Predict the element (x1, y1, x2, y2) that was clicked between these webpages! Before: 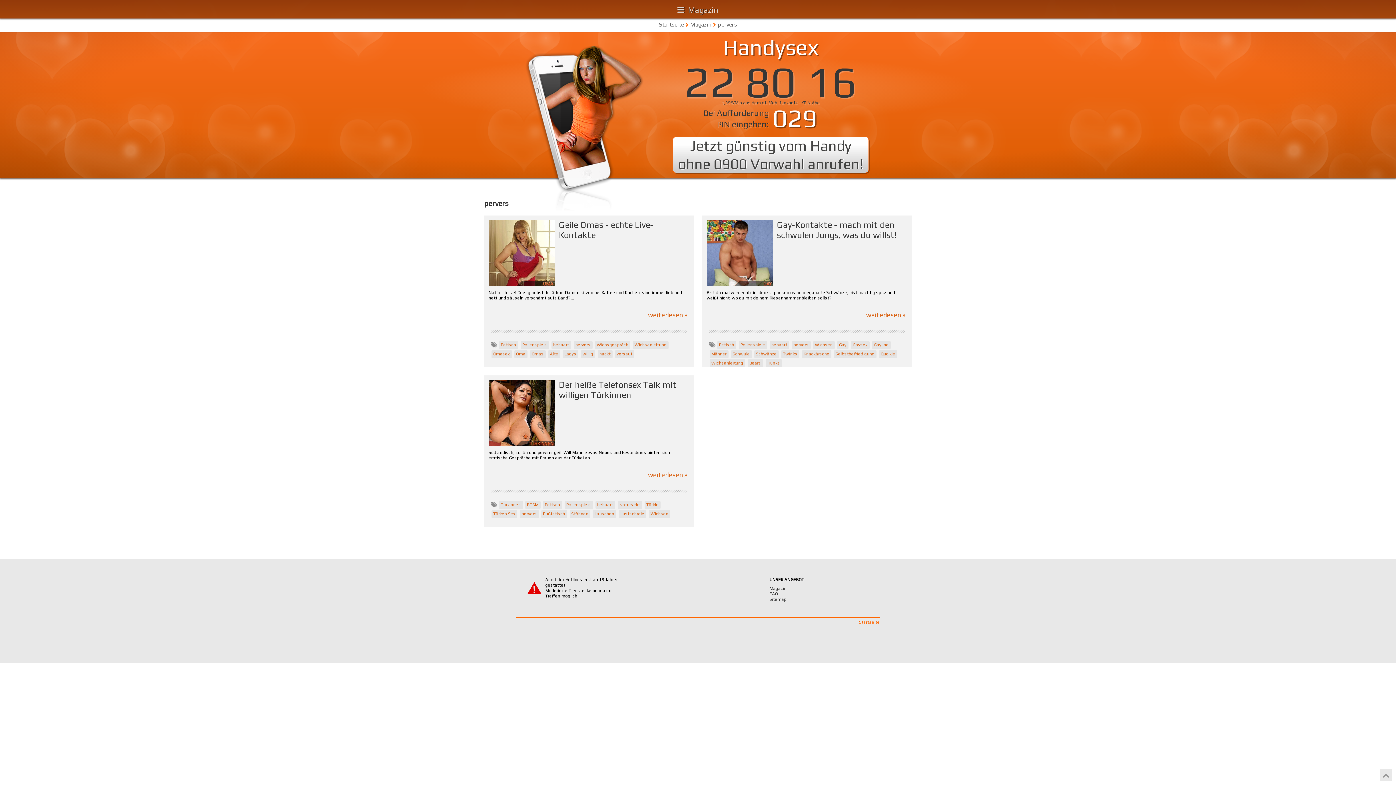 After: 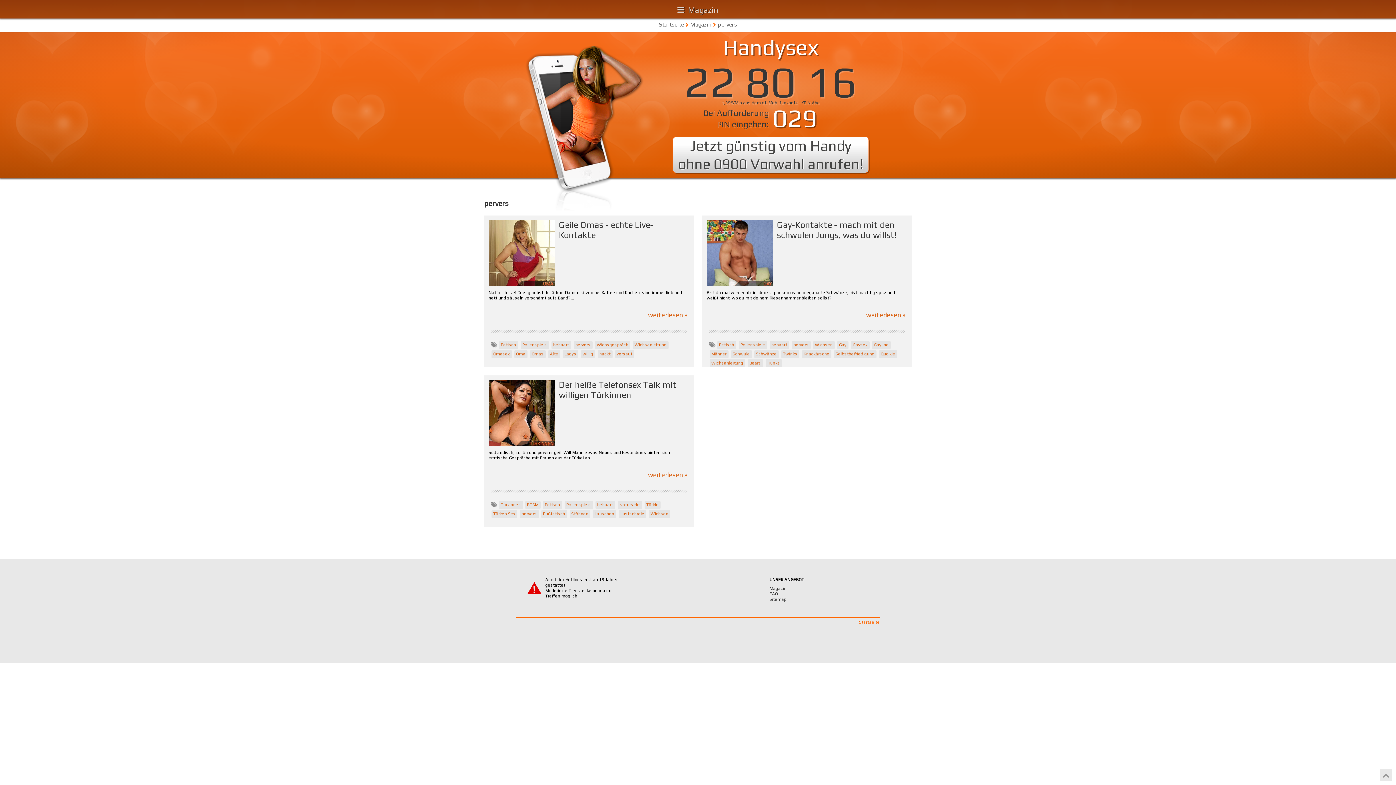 Action: bbox: (1380, 769, 1392, 781)